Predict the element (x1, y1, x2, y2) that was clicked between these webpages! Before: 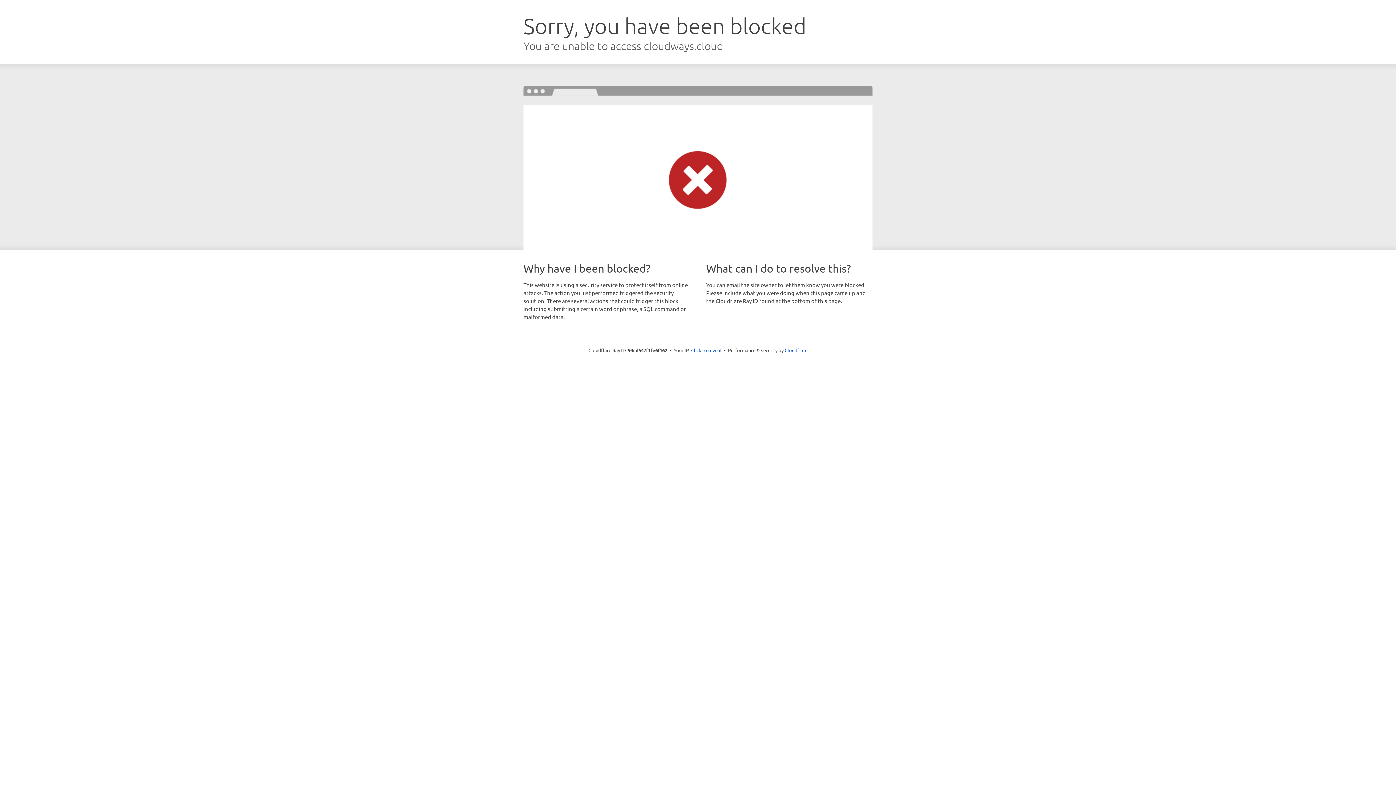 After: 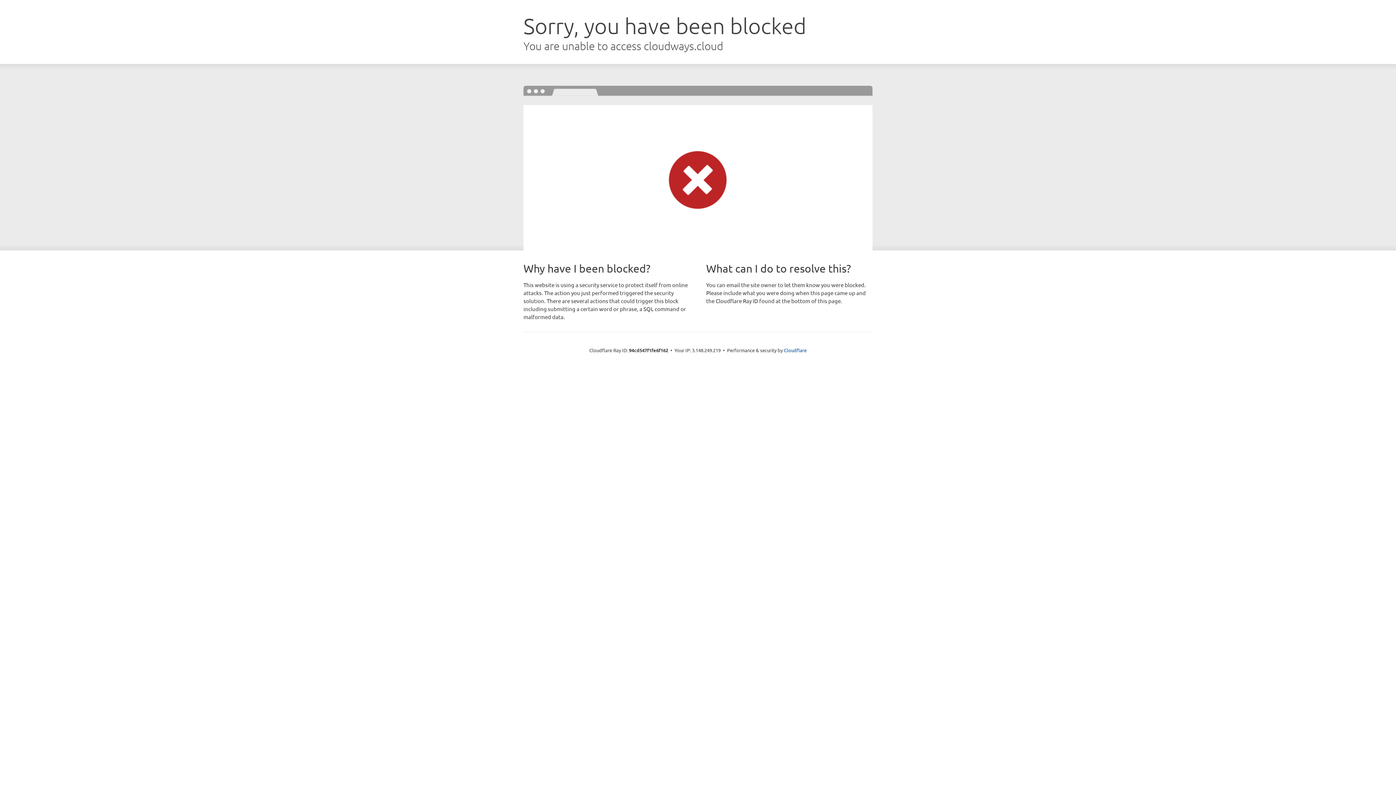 Action: bbox: (691, 346, 721, 353) label: Click to reveal